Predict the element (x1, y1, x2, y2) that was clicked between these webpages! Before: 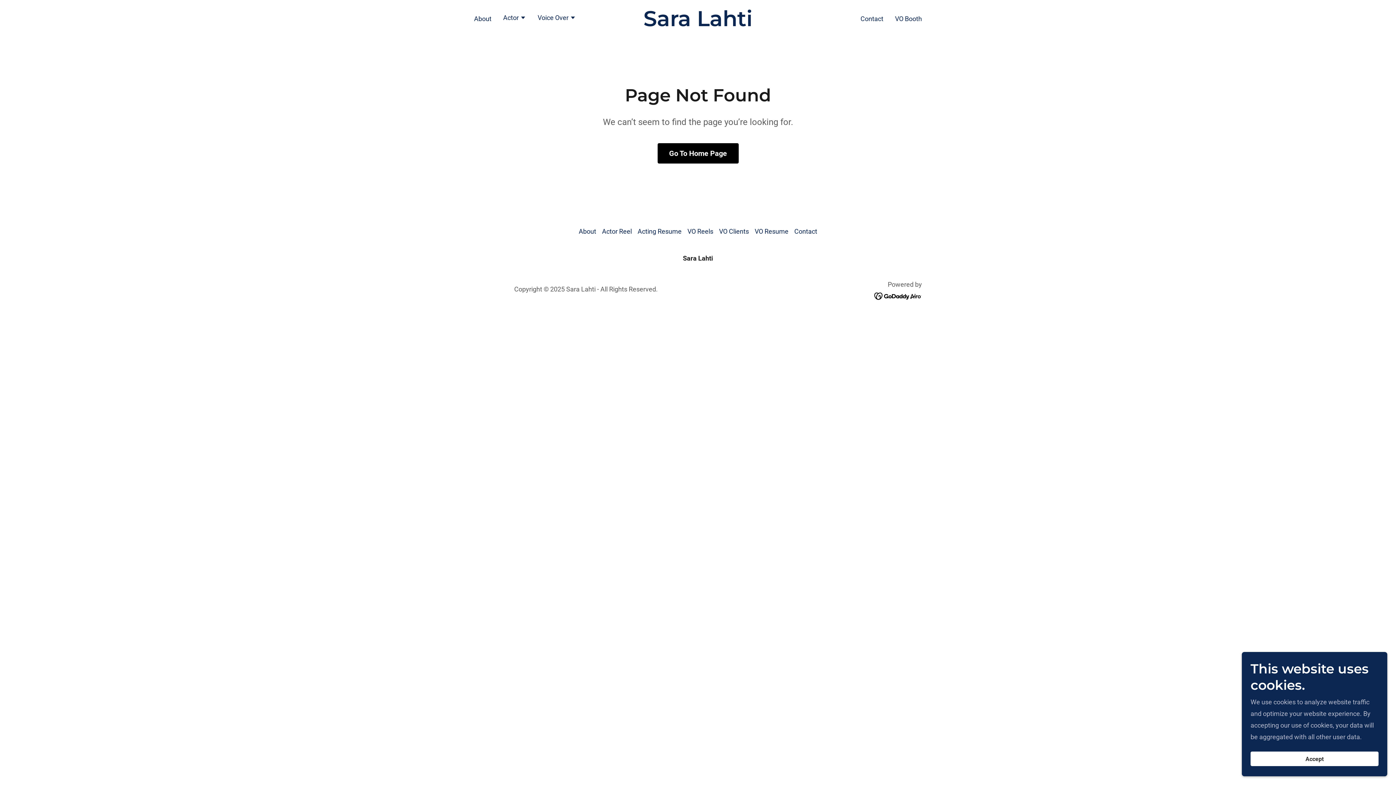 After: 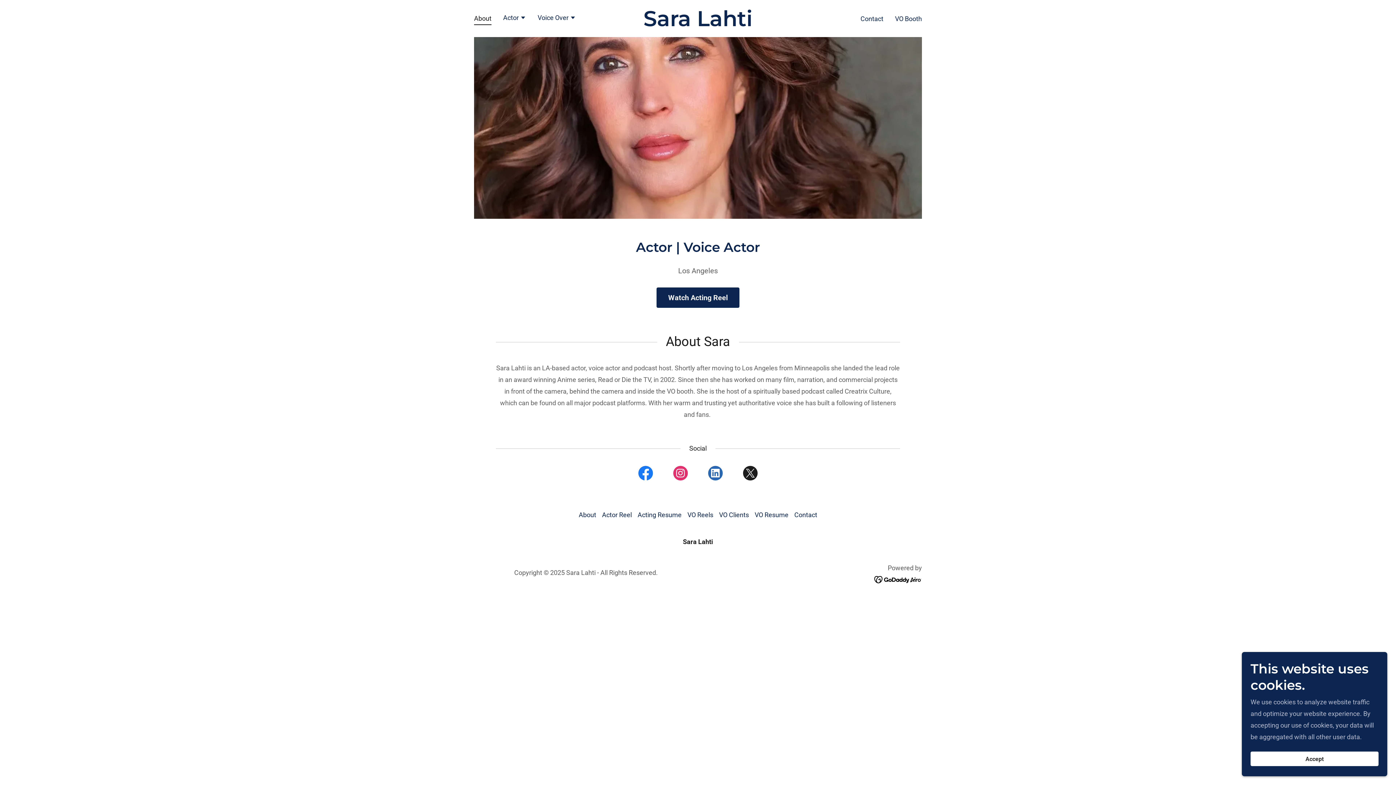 Action: bbox: (472, 12, 493, 24) label: About